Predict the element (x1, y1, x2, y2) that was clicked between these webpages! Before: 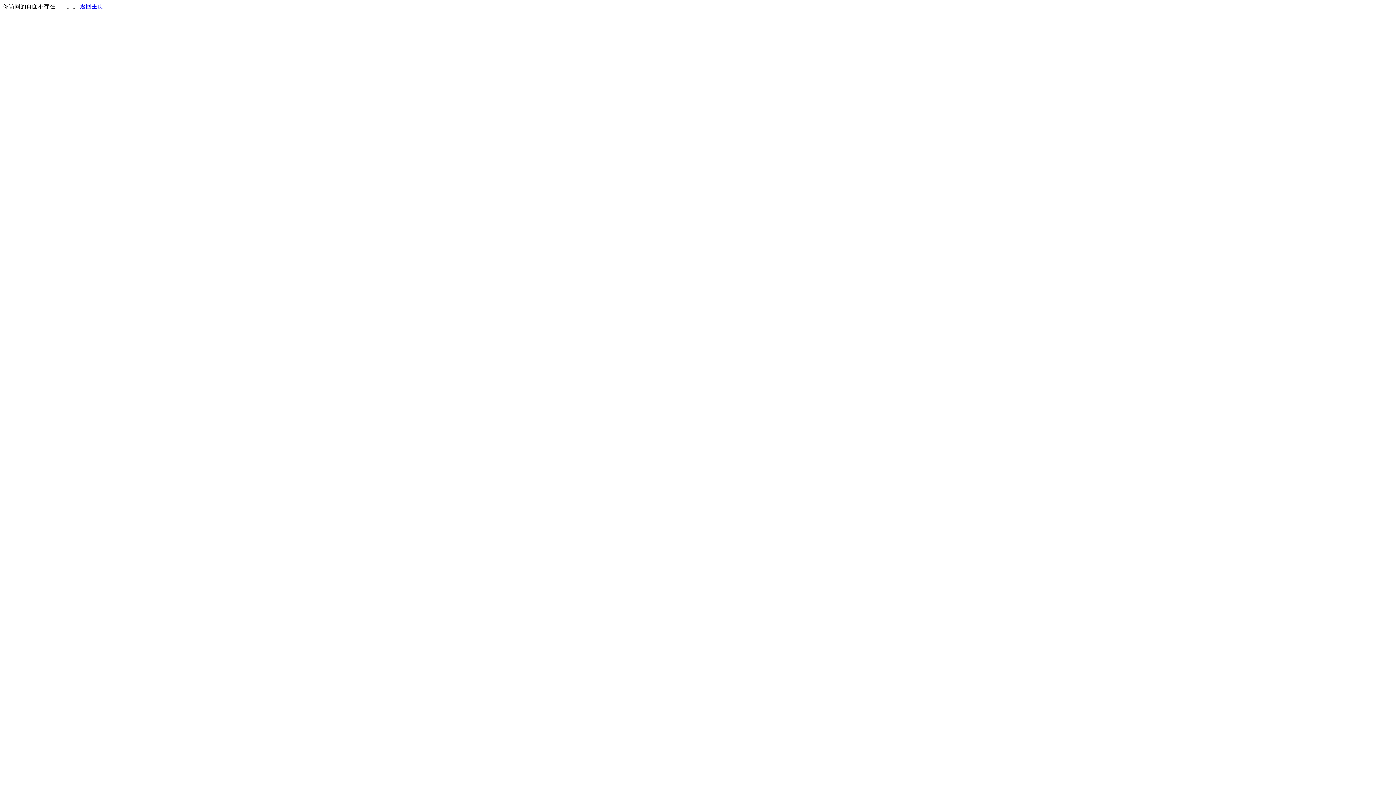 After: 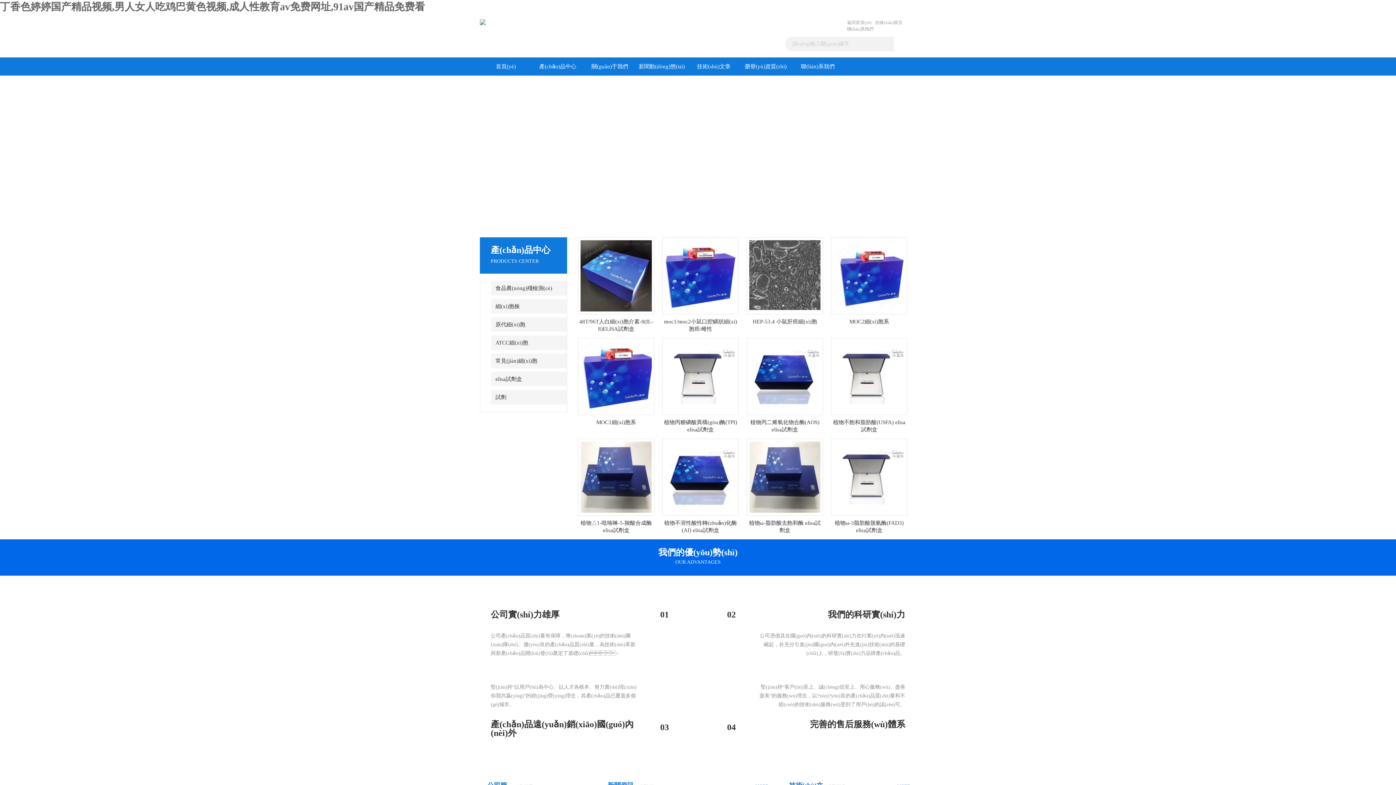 Action: label: 返回主页 bbox: (80, 3, 103, 9)